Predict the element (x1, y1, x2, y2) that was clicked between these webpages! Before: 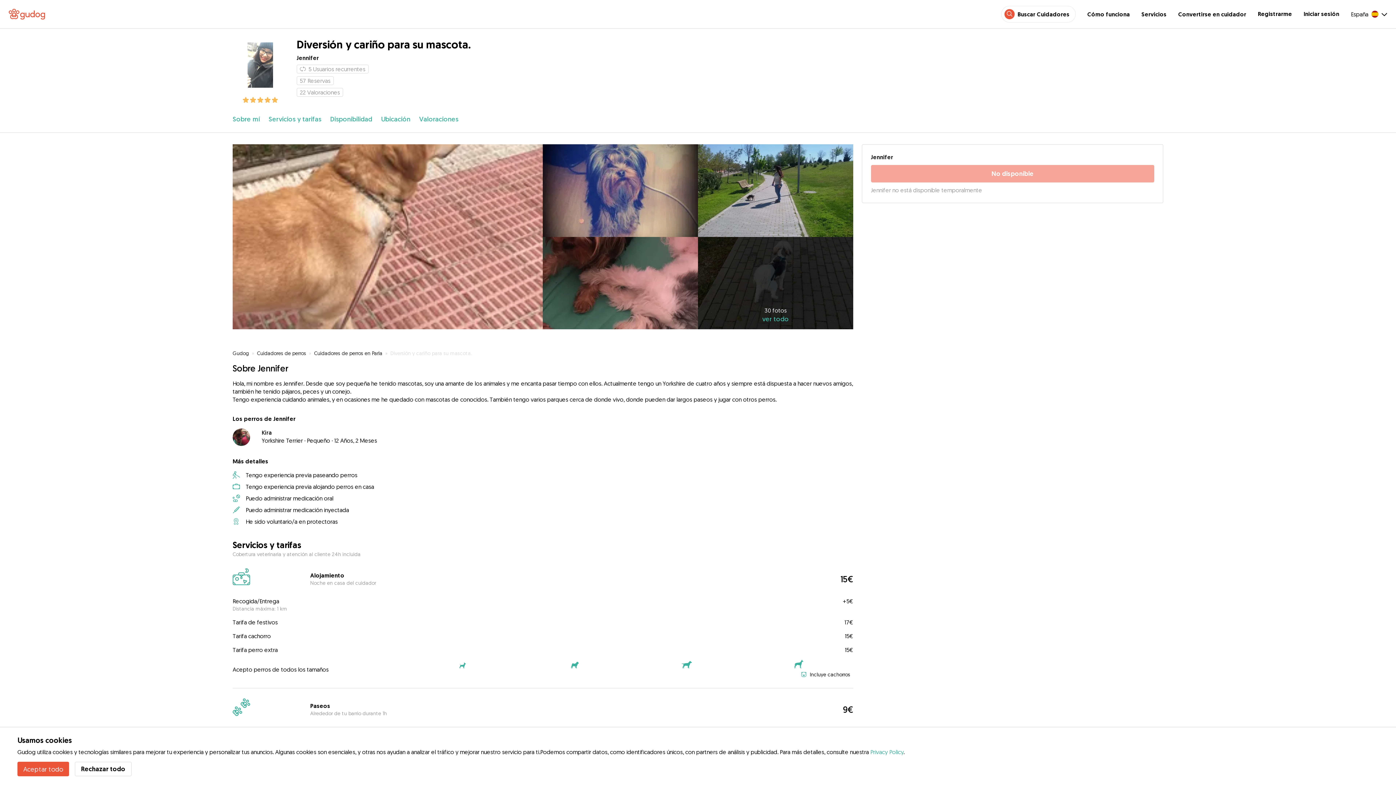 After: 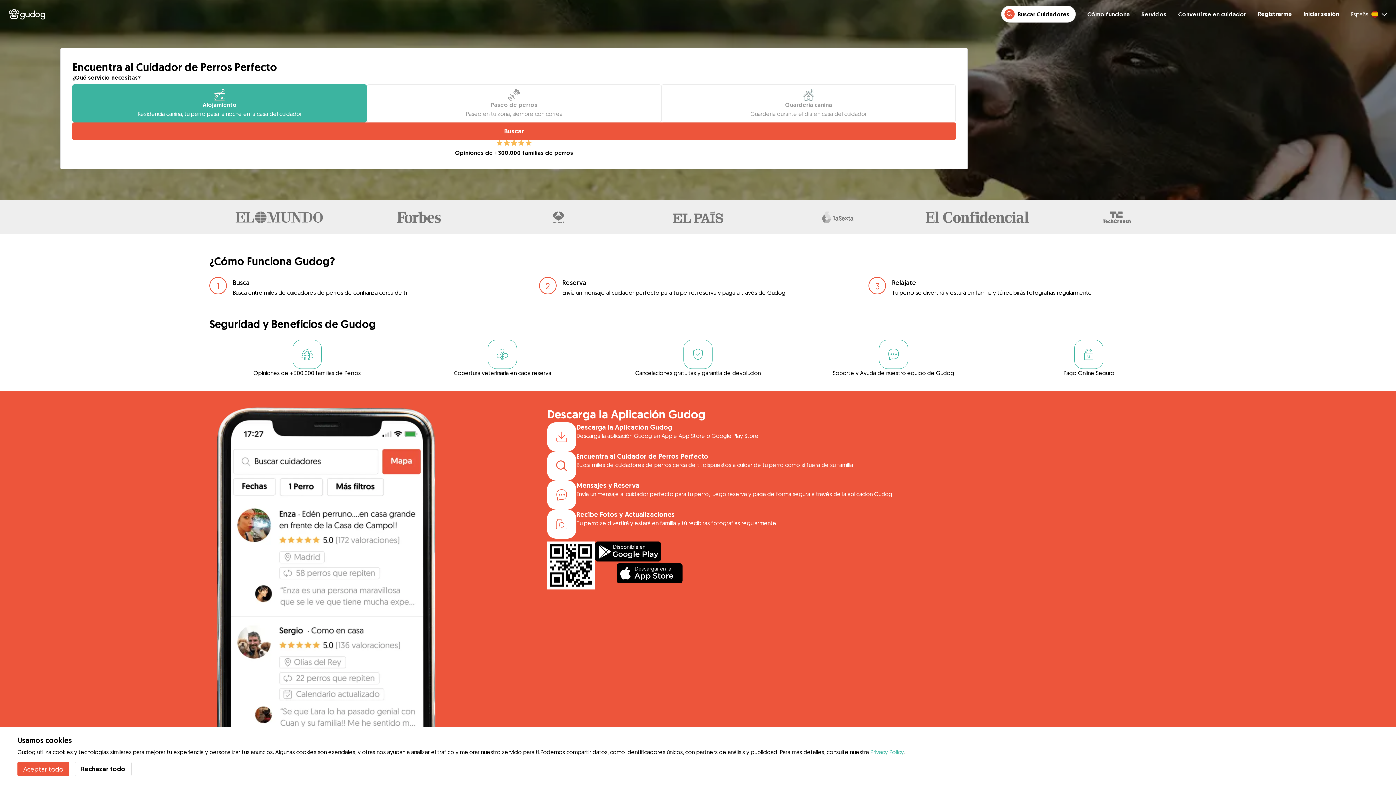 Action: bbox: (8, 8, 45, 20)